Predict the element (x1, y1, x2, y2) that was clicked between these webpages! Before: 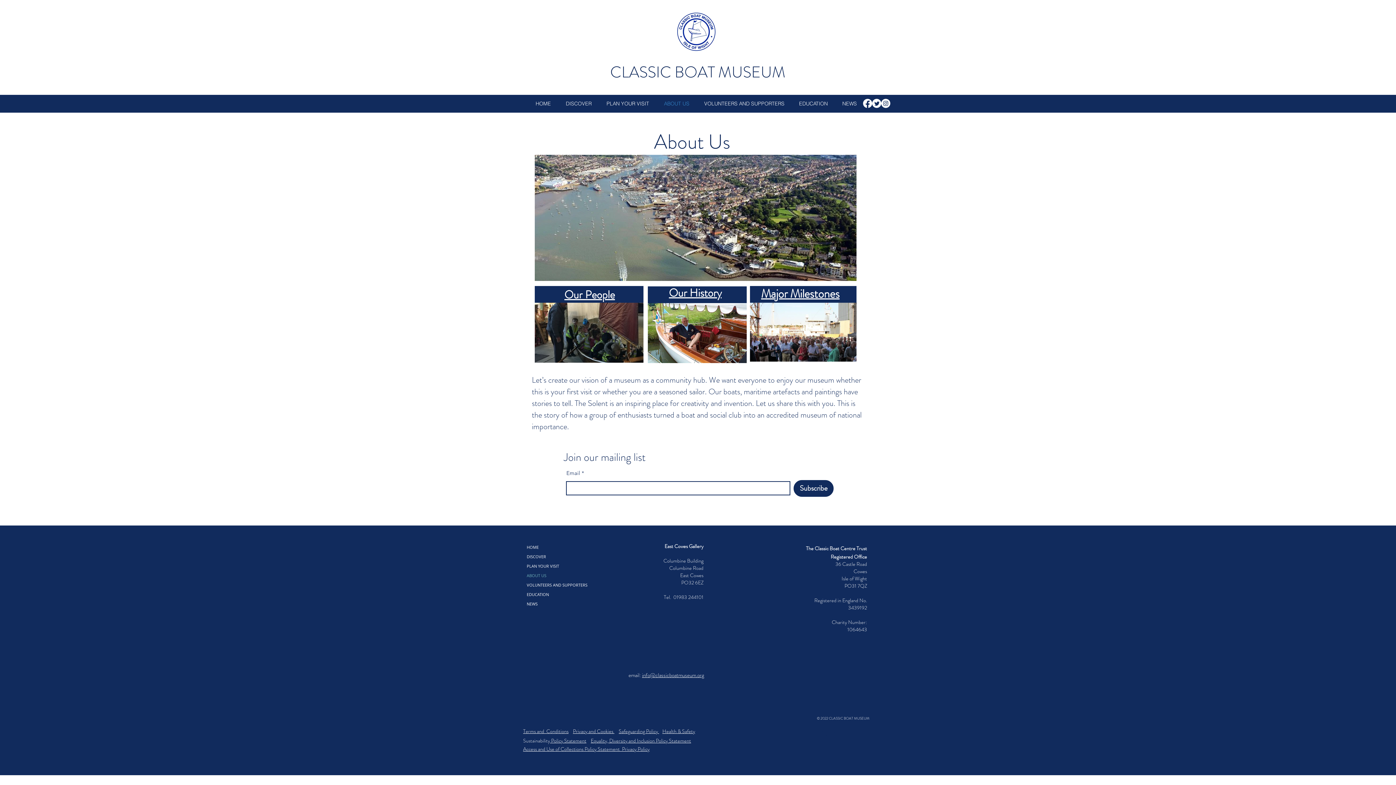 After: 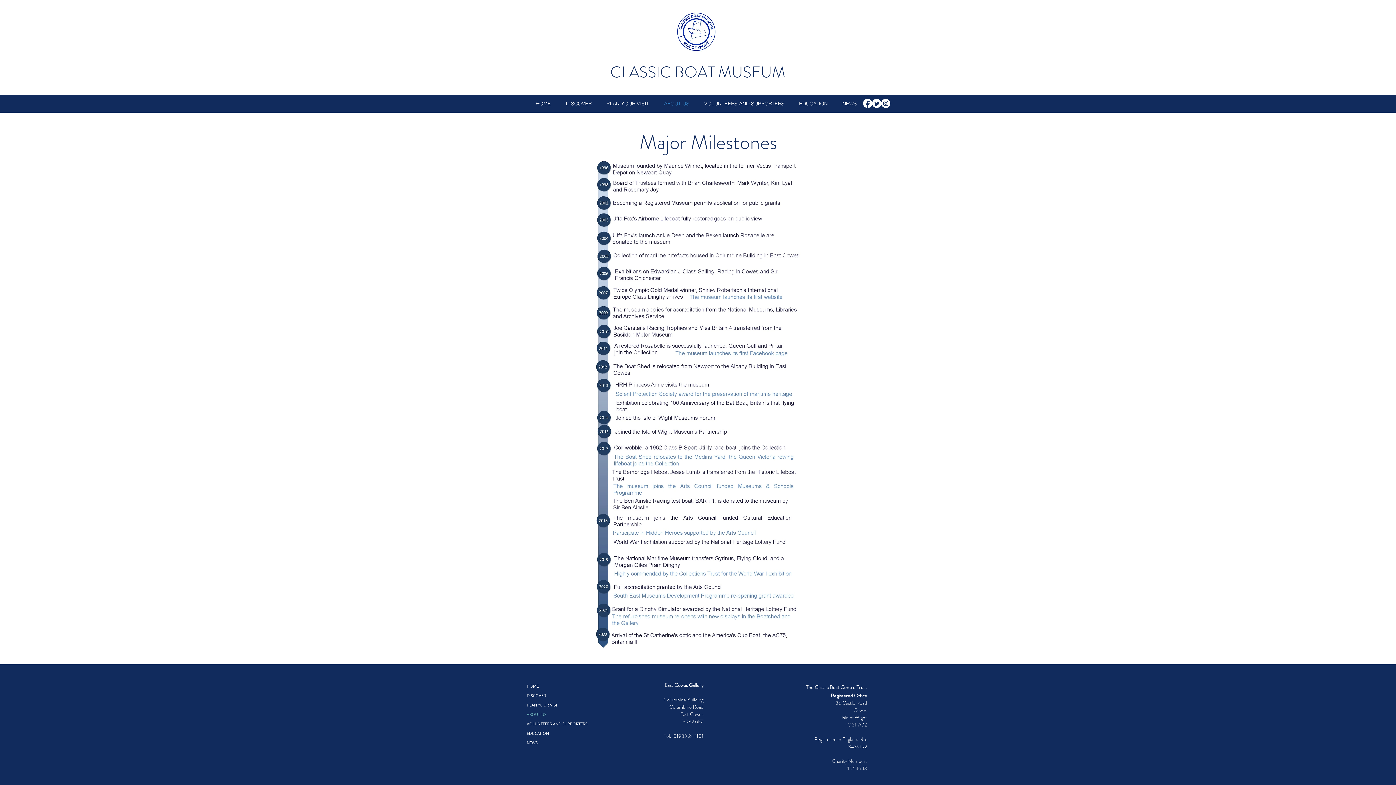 Action: bbox: (750, 286, 856, 361)